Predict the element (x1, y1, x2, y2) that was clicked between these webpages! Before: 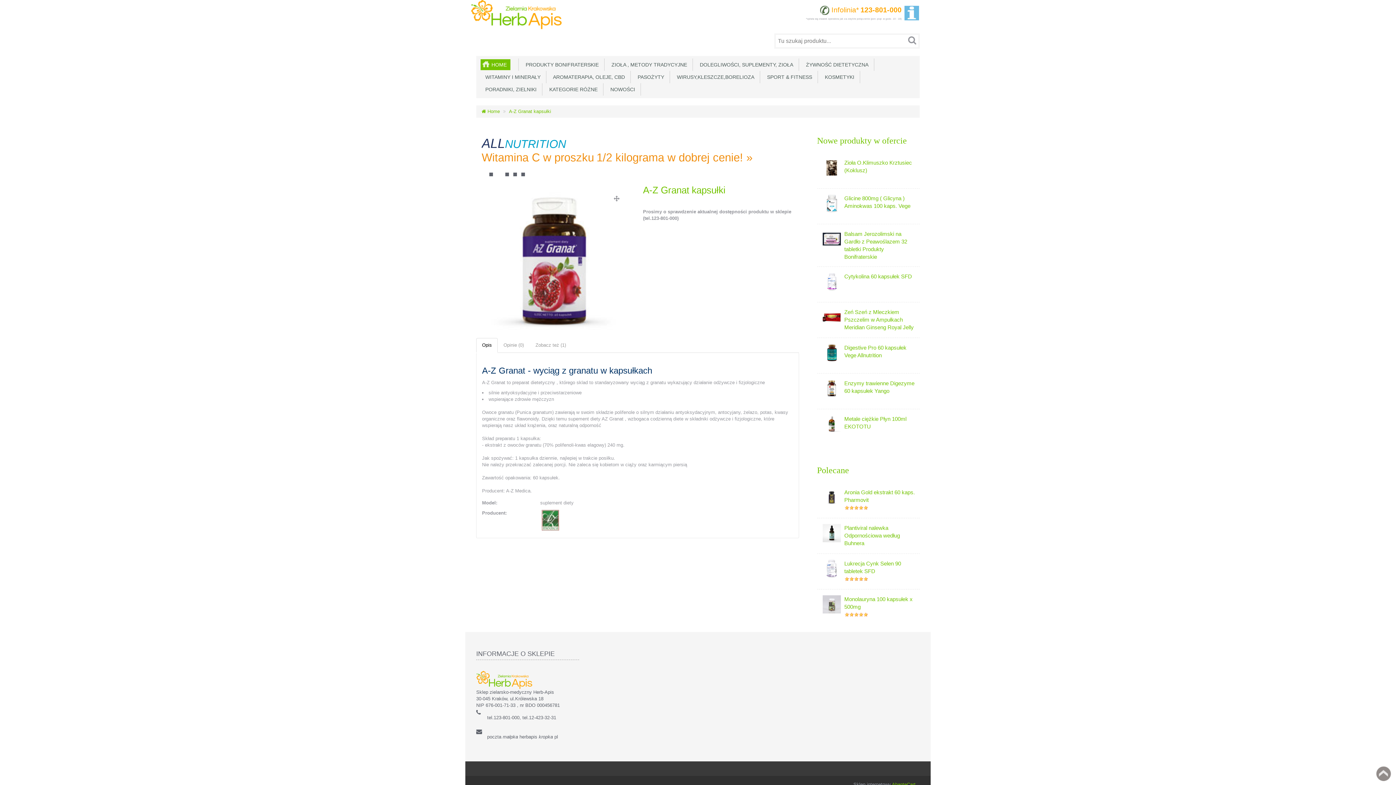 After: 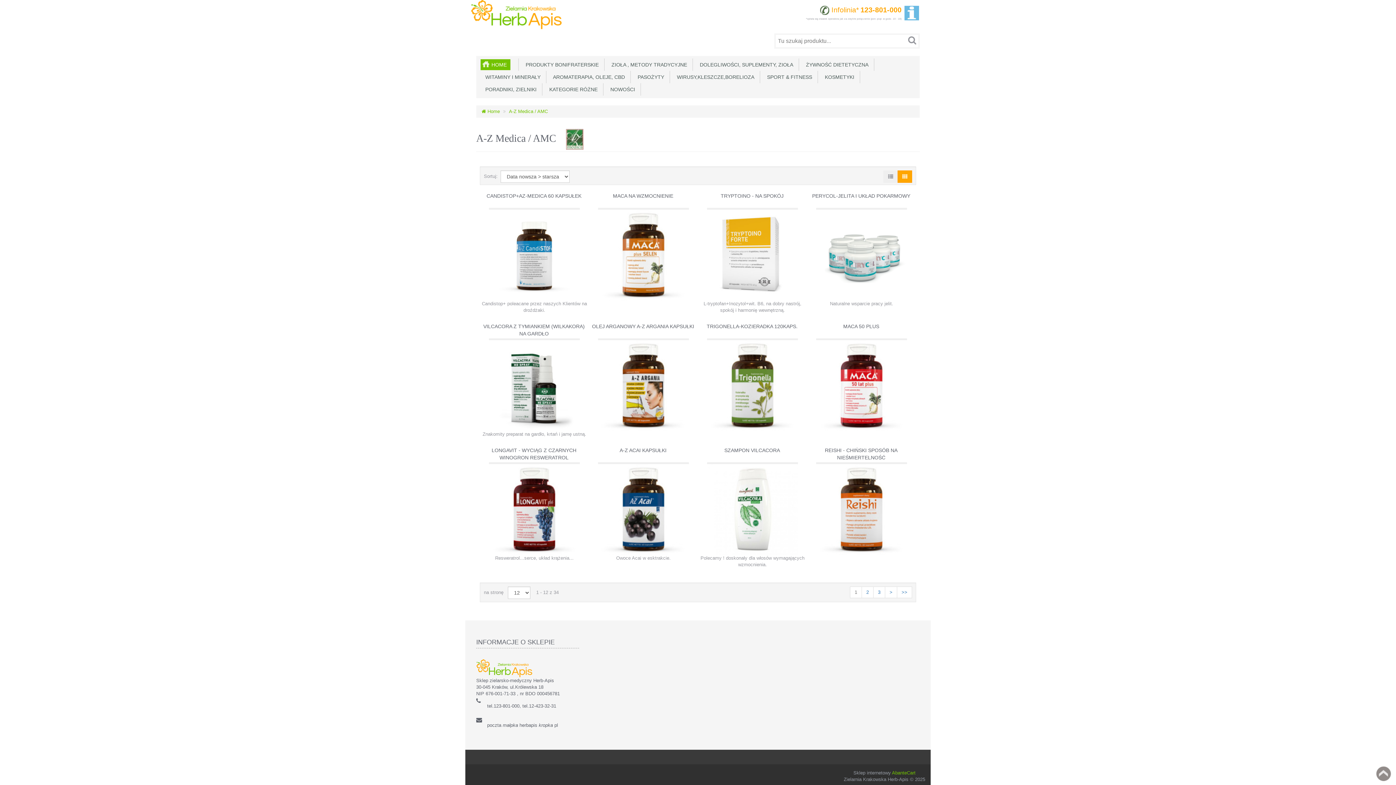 Action: bbox: (540, 517, 561, 522)